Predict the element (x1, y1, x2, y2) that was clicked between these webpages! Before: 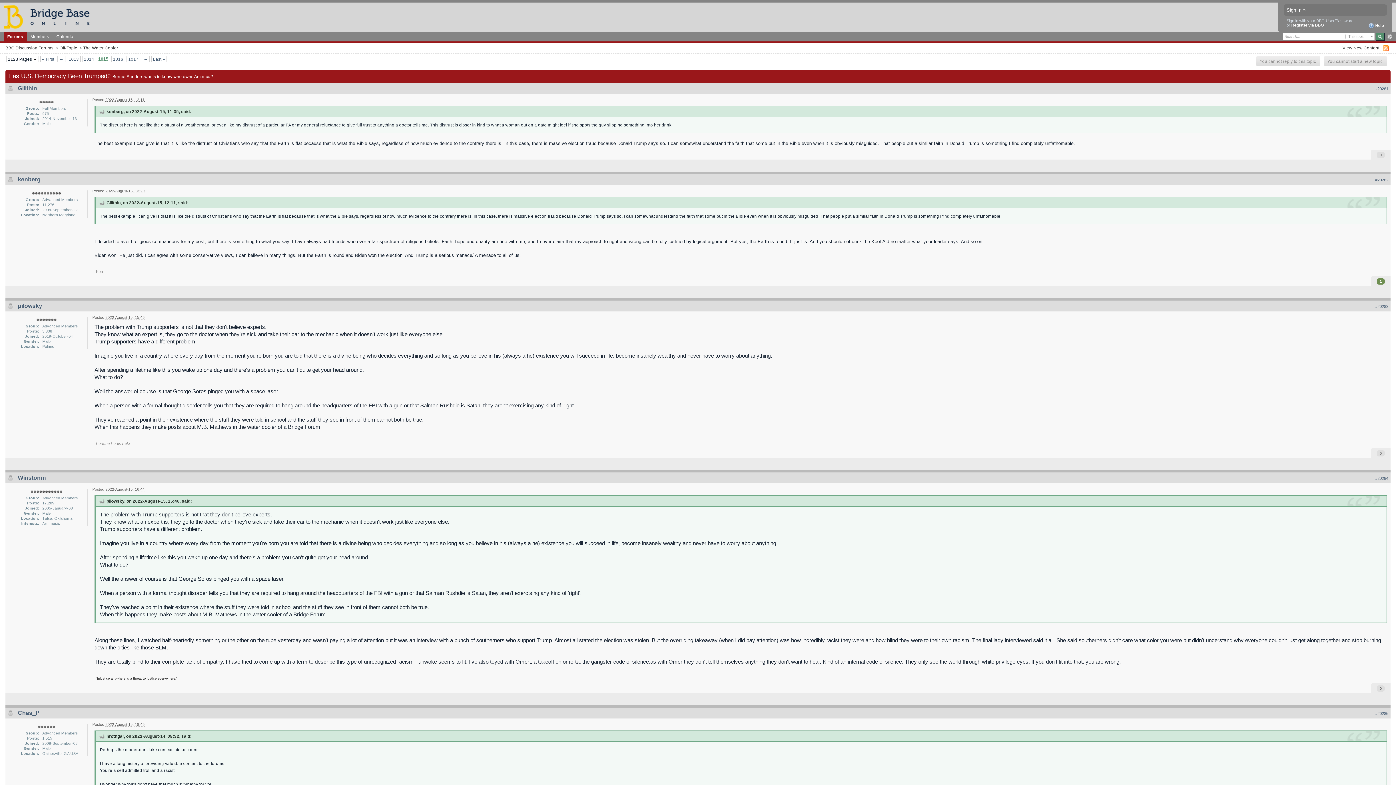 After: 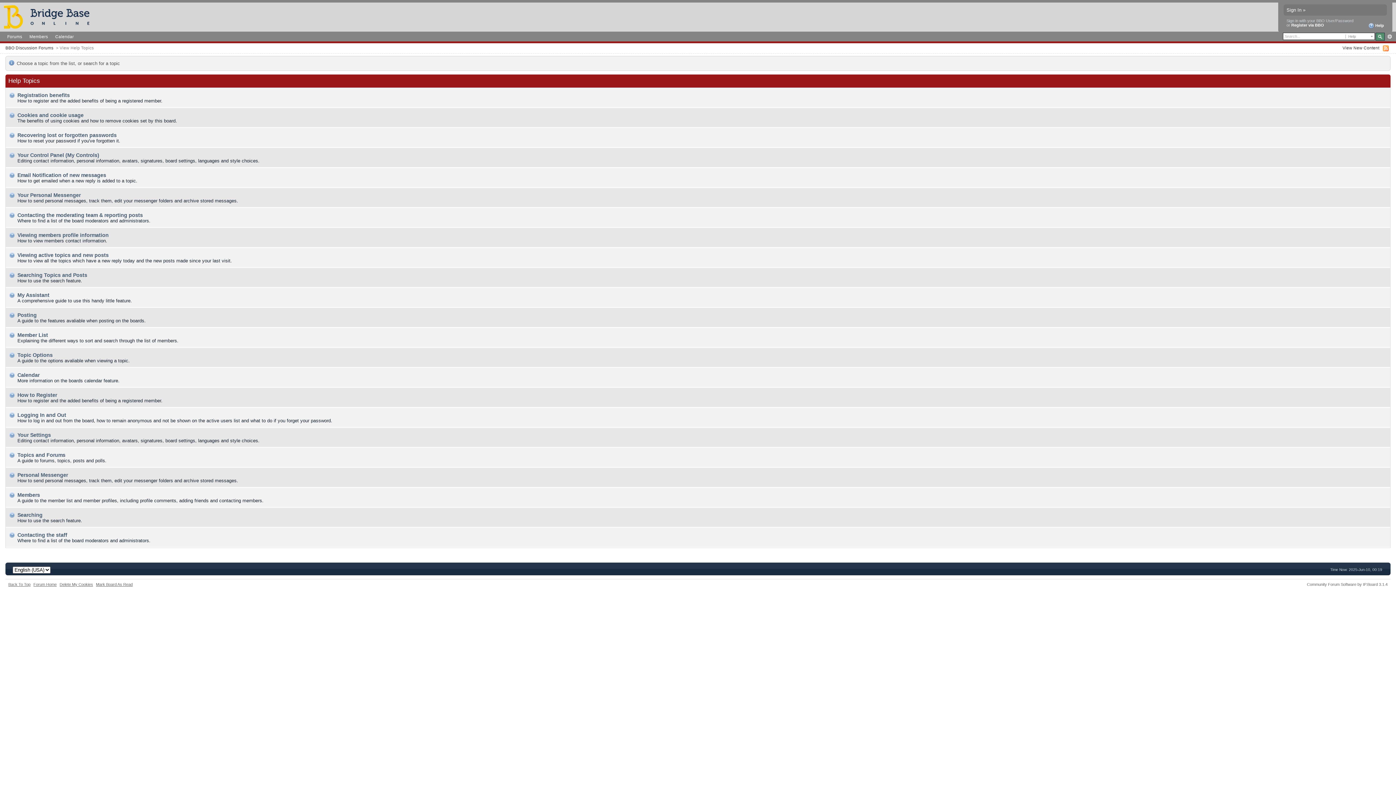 Action: bbox: (1368, 22, 1384, 28) label:  Help